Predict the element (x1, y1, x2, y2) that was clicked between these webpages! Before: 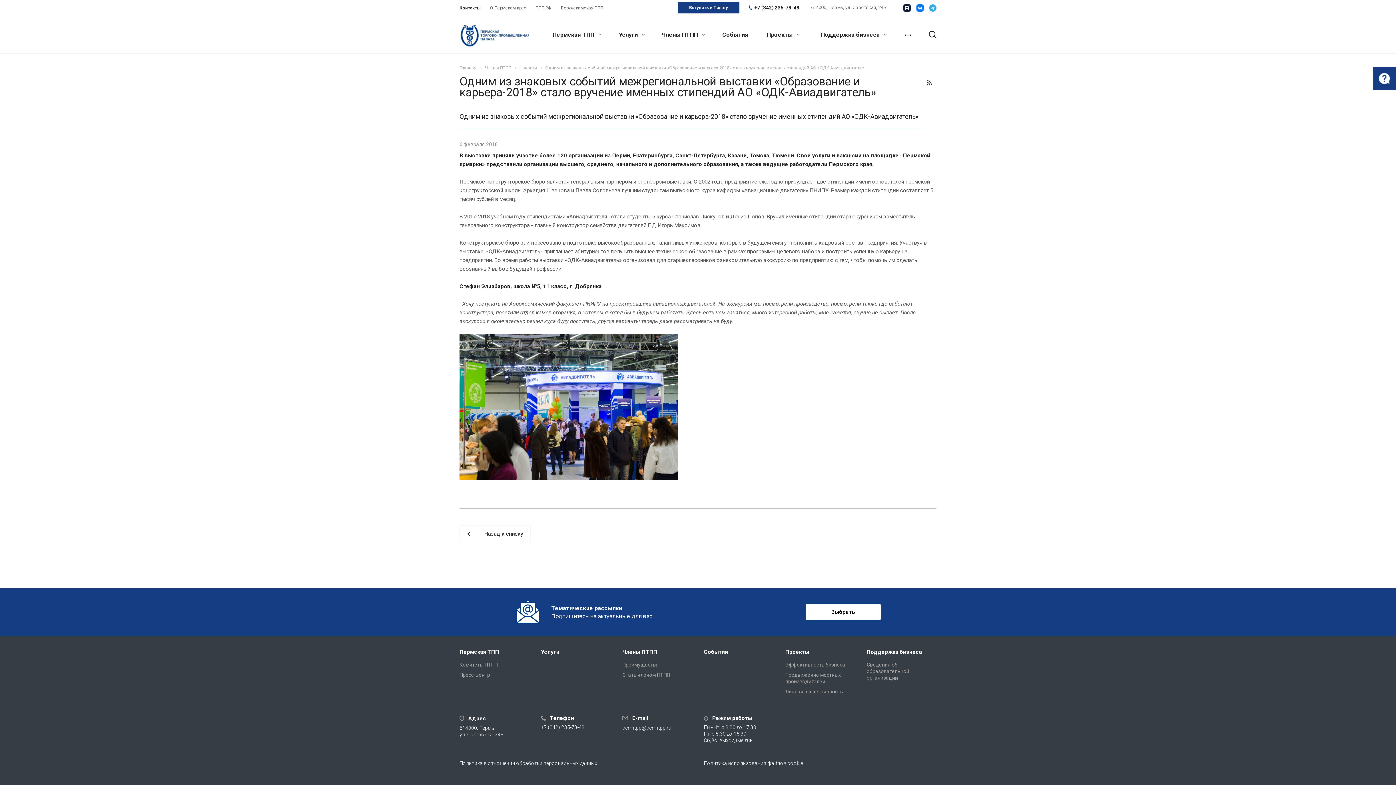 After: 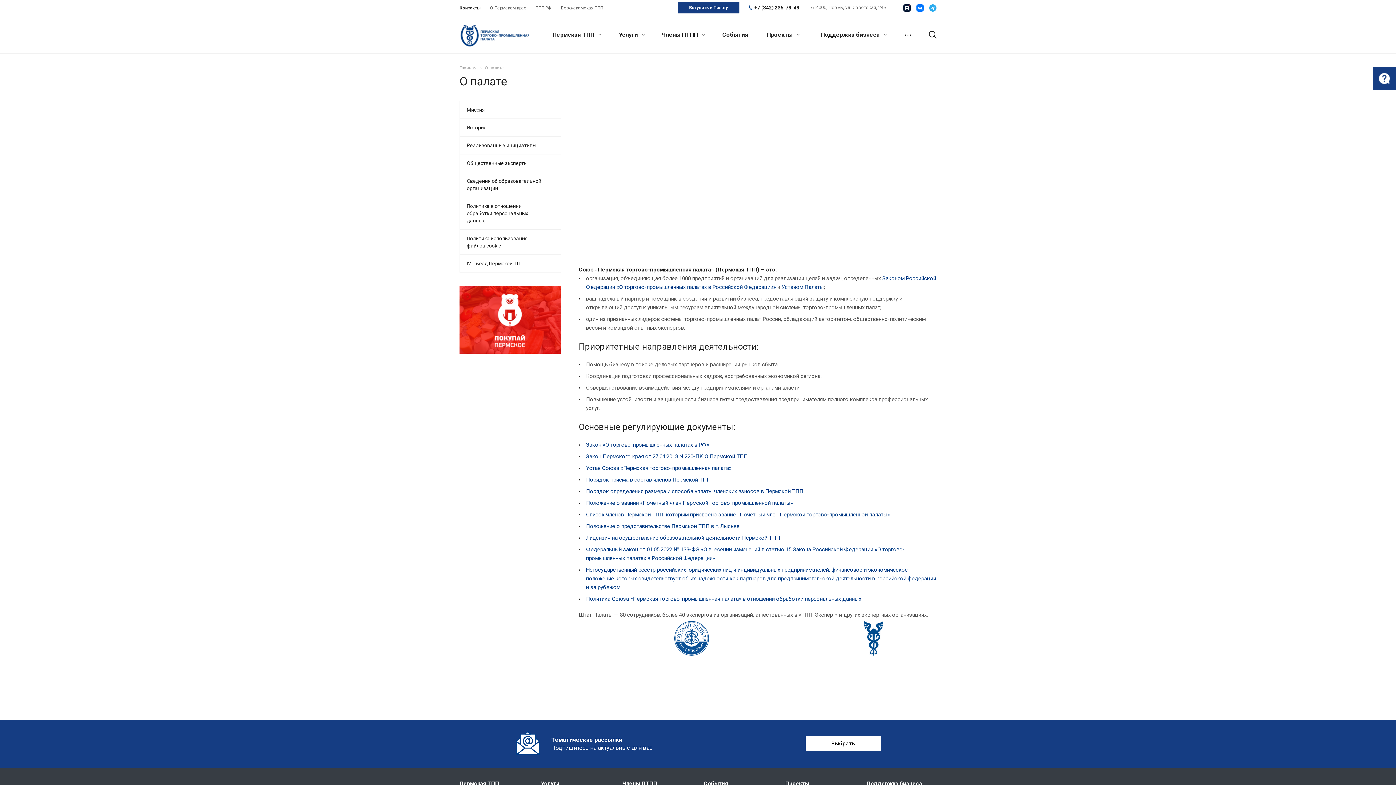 Action: label: Пермская ТПП bbox: (459, 649, 499, 655)